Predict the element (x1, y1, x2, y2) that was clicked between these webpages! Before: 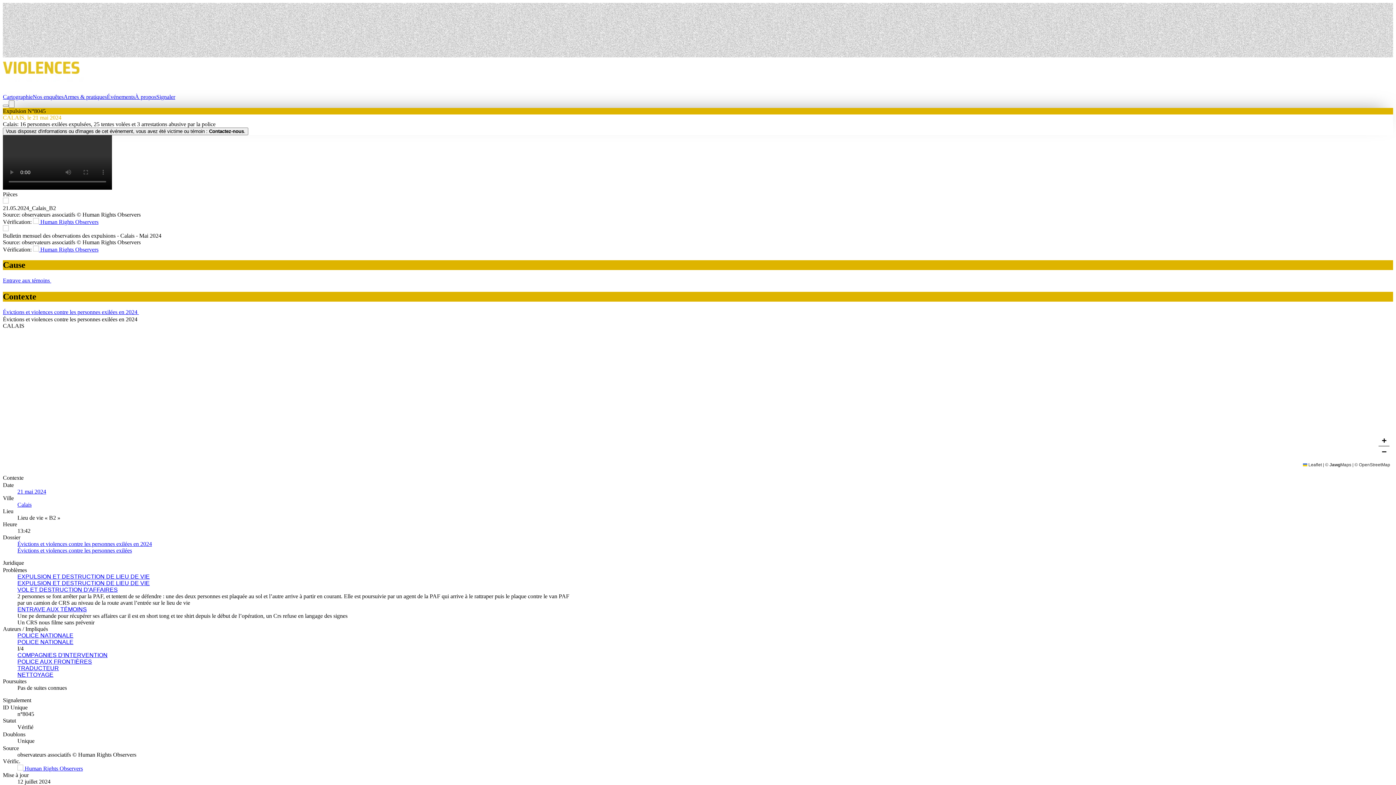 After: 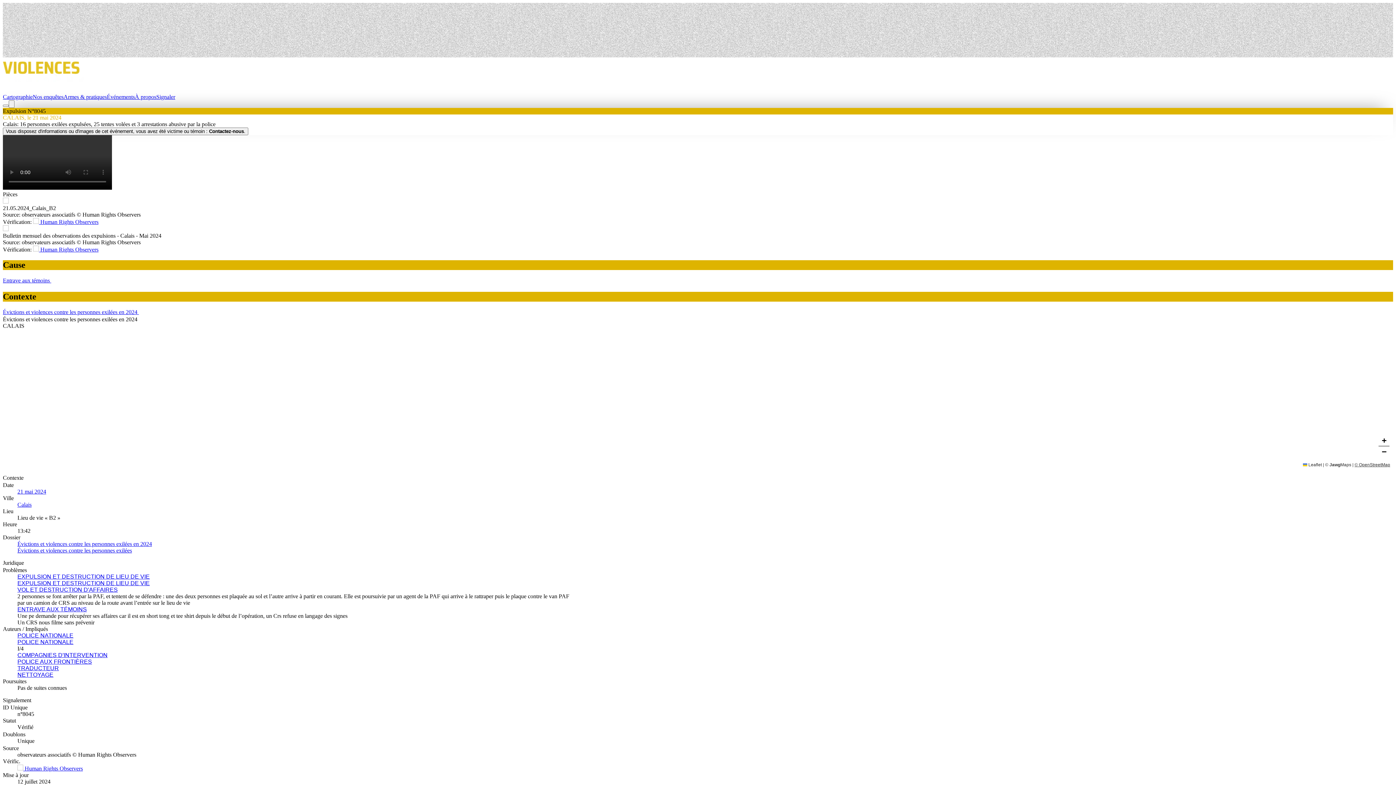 Action: label: © OpenStreetMap bbox: (1354, 462, 1390, 467)